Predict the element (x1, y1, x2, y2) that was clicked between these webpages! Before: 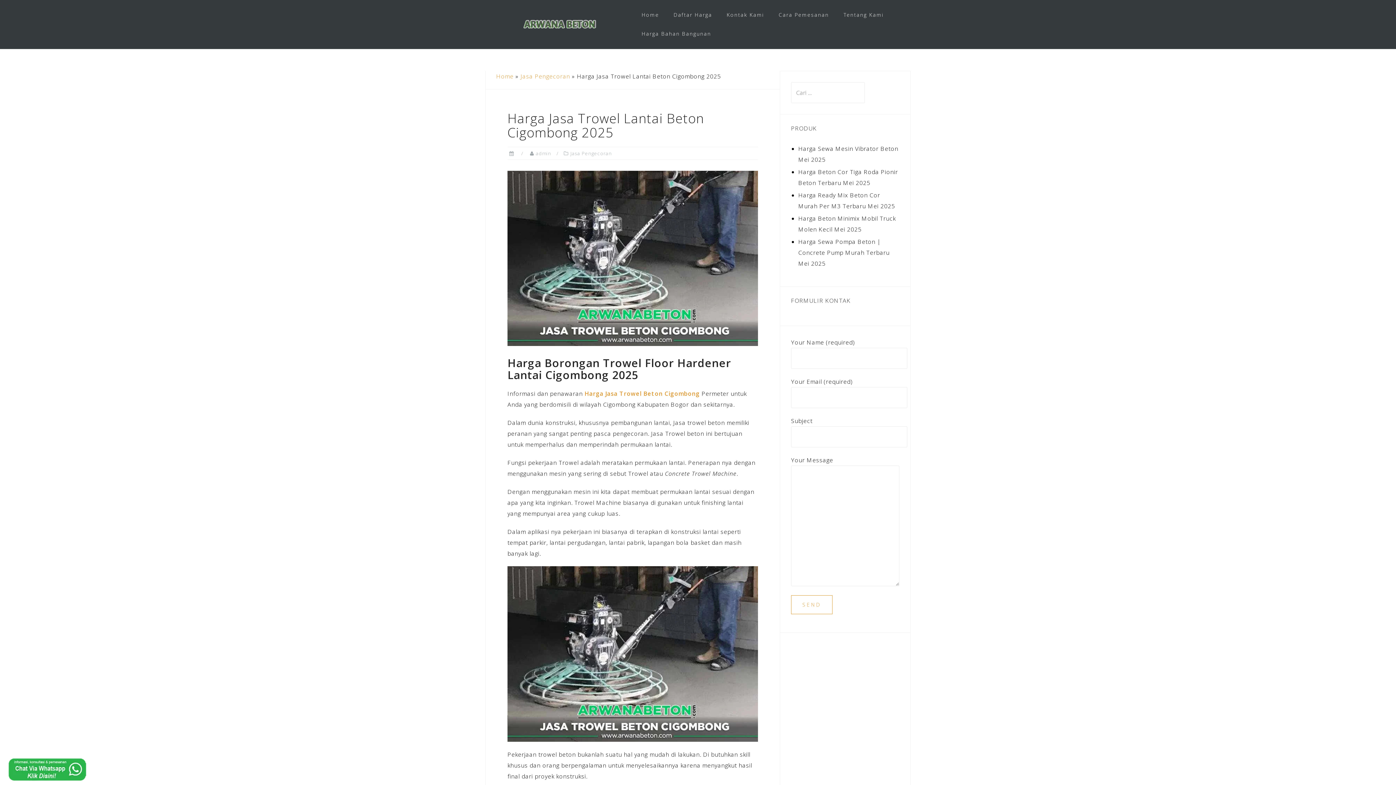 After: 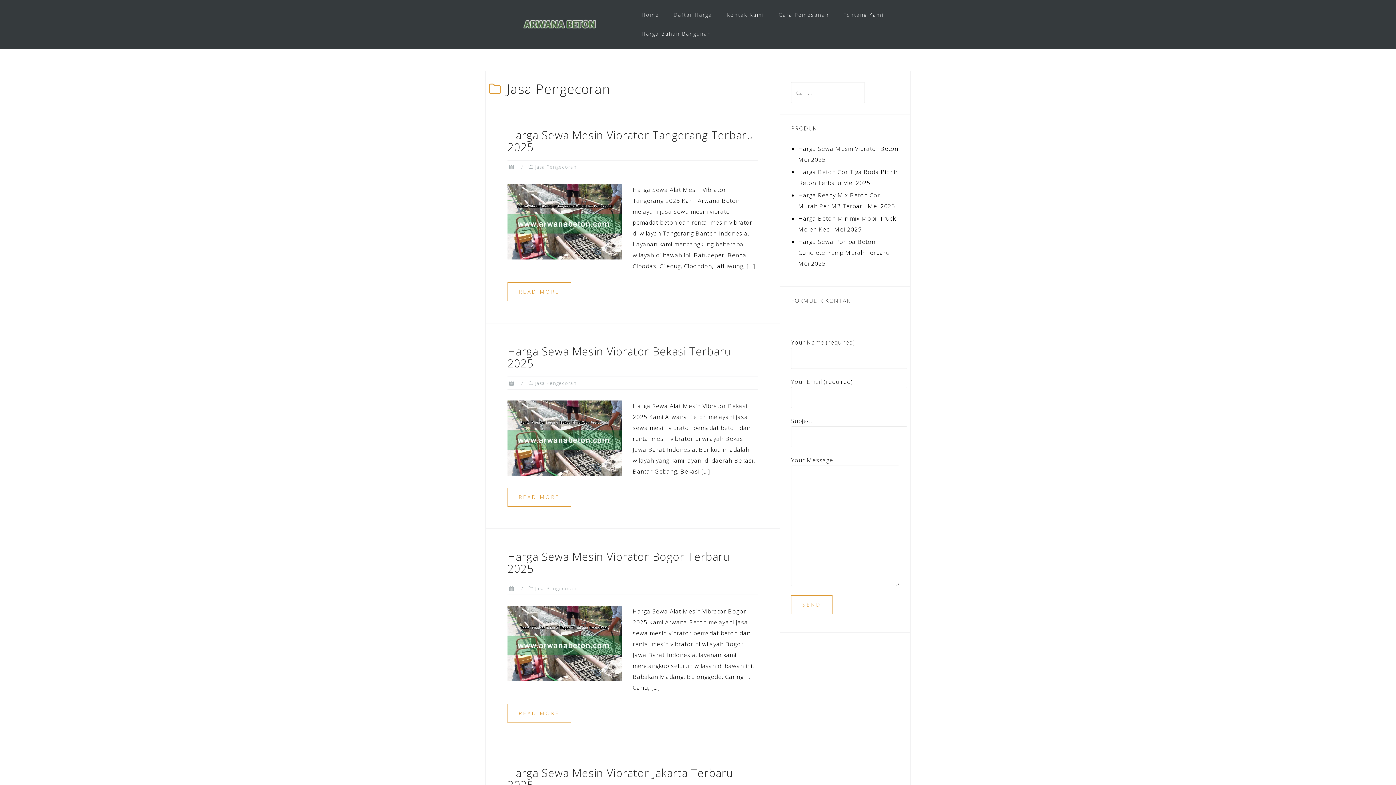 Action: label: Jasa Pengecoran bbox: (570, 150, 612, 156)